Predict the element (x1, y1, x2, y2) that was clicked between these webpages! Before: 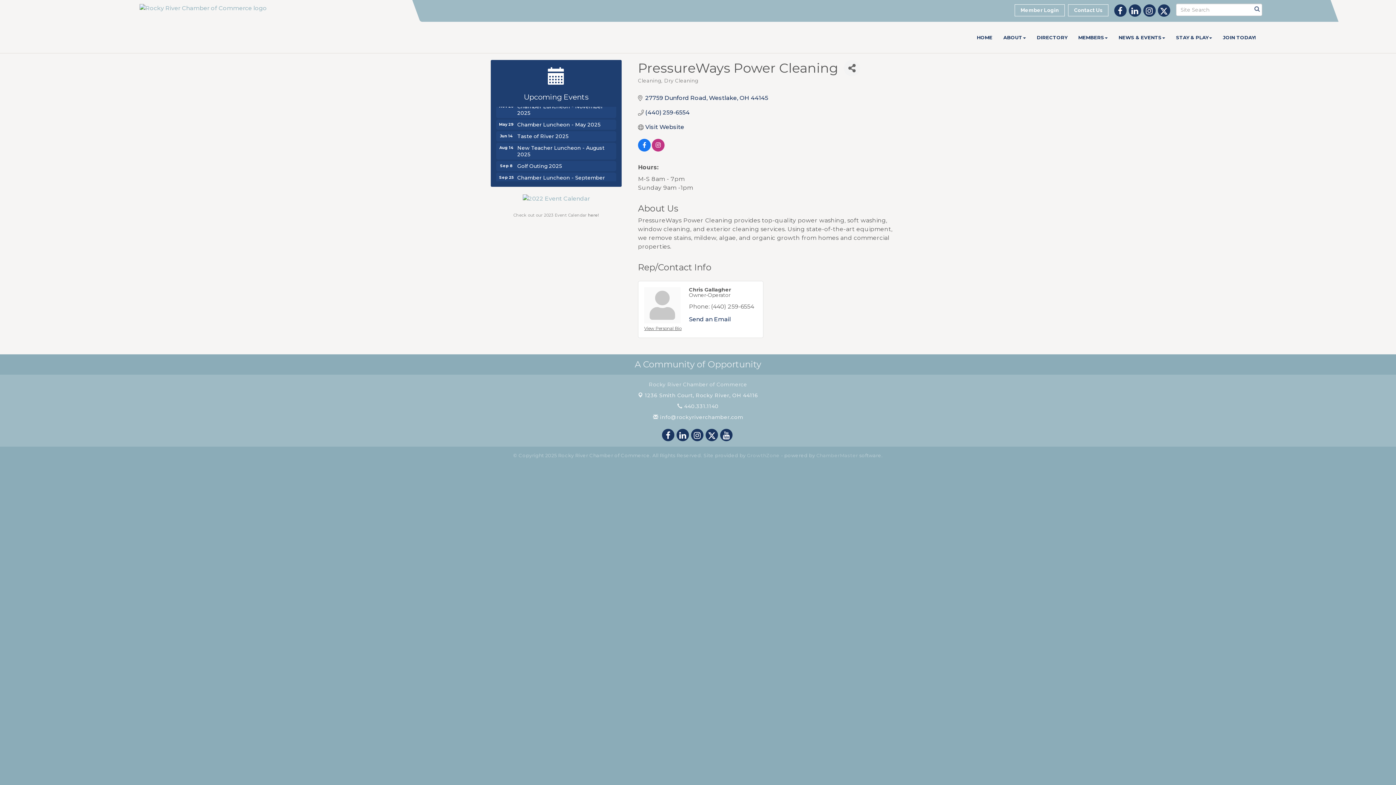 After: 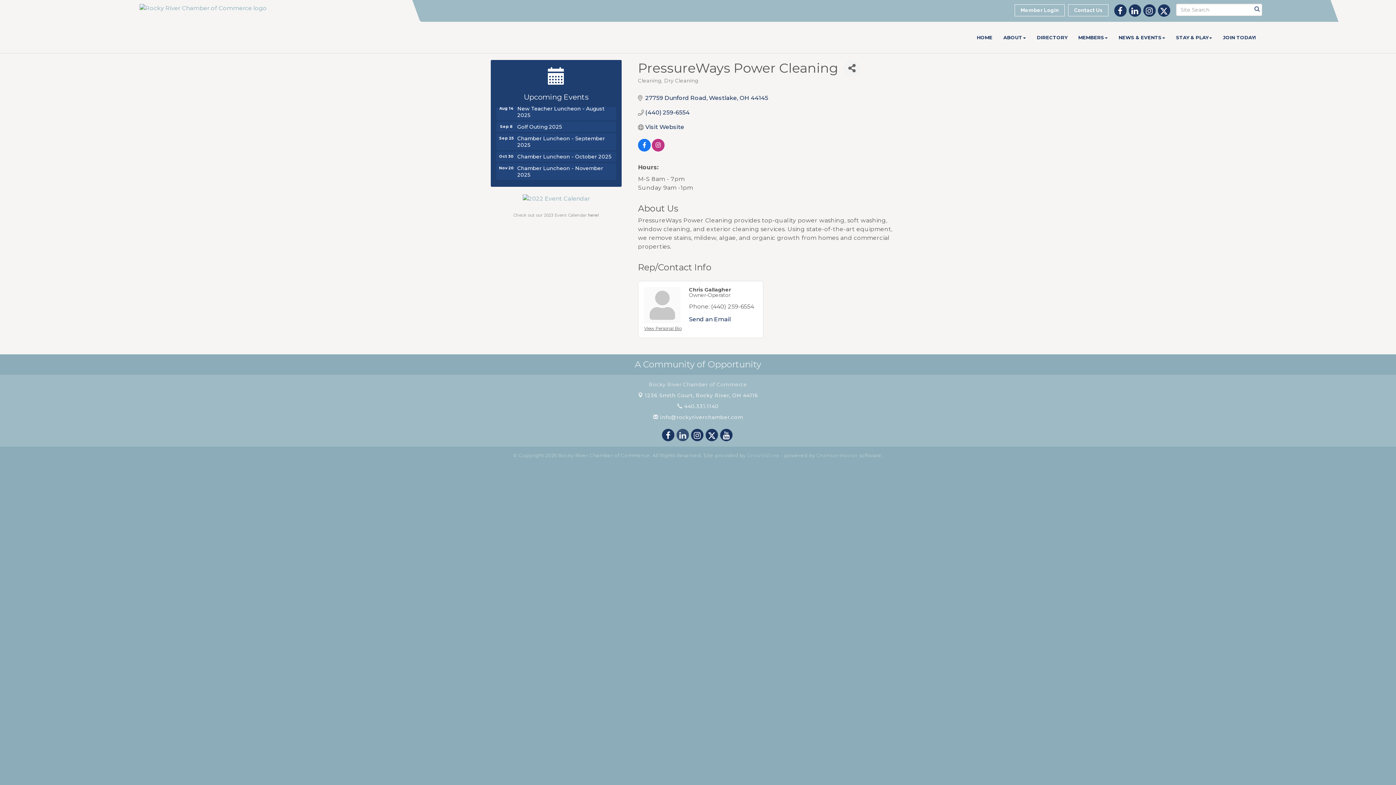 Action: bbox: (676, 429, 689, 441)